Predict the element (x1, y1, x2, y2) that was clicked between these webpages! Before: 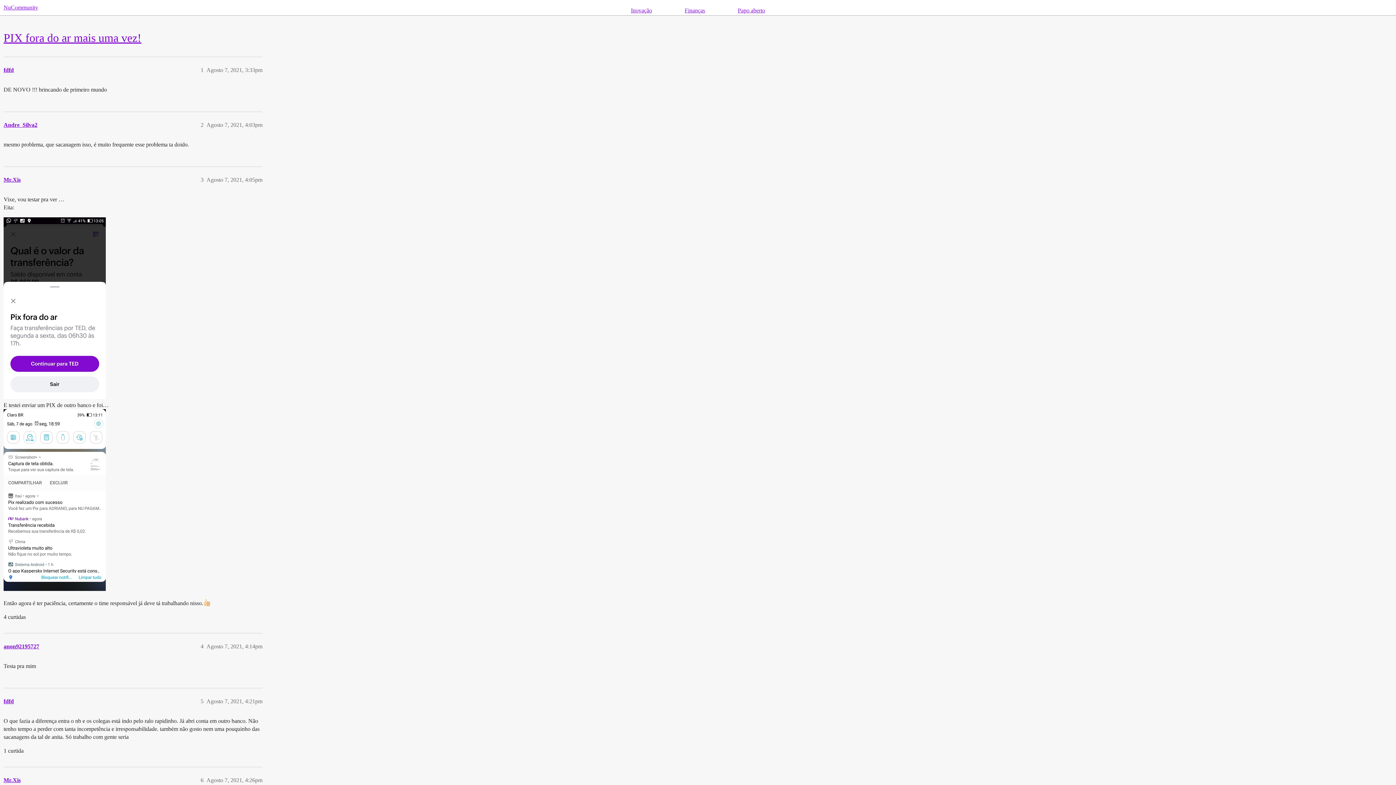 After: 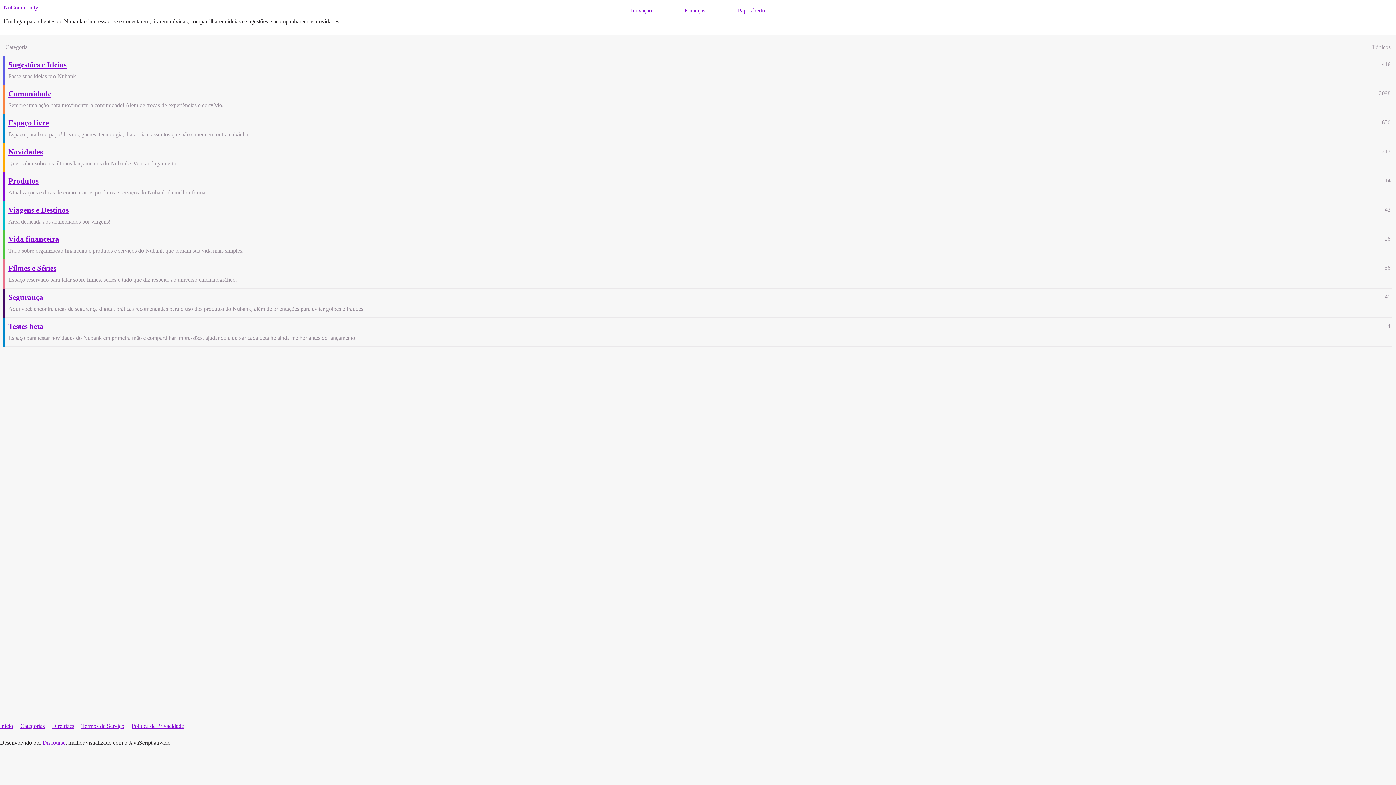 Action: bbox: (3, 4, 38, 10) label: NuCommunity